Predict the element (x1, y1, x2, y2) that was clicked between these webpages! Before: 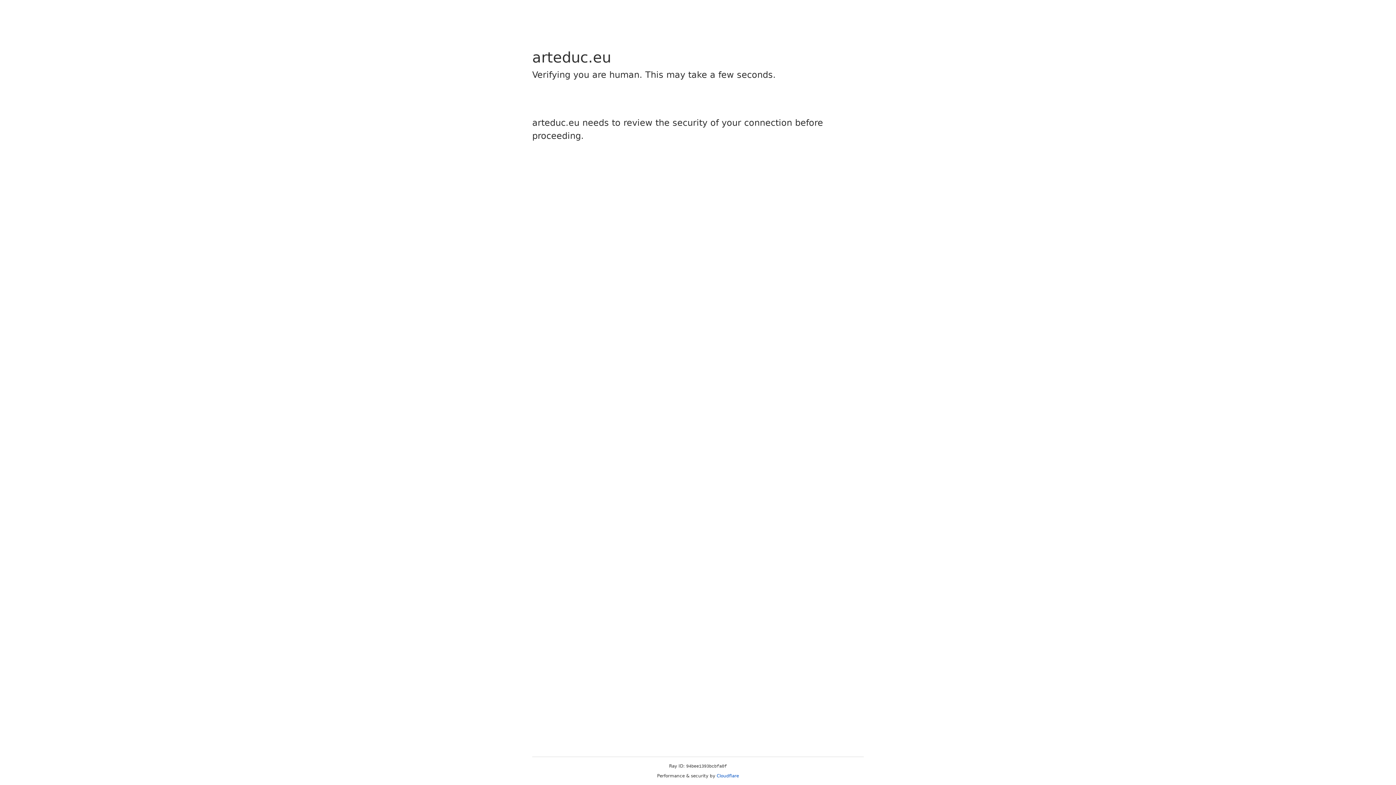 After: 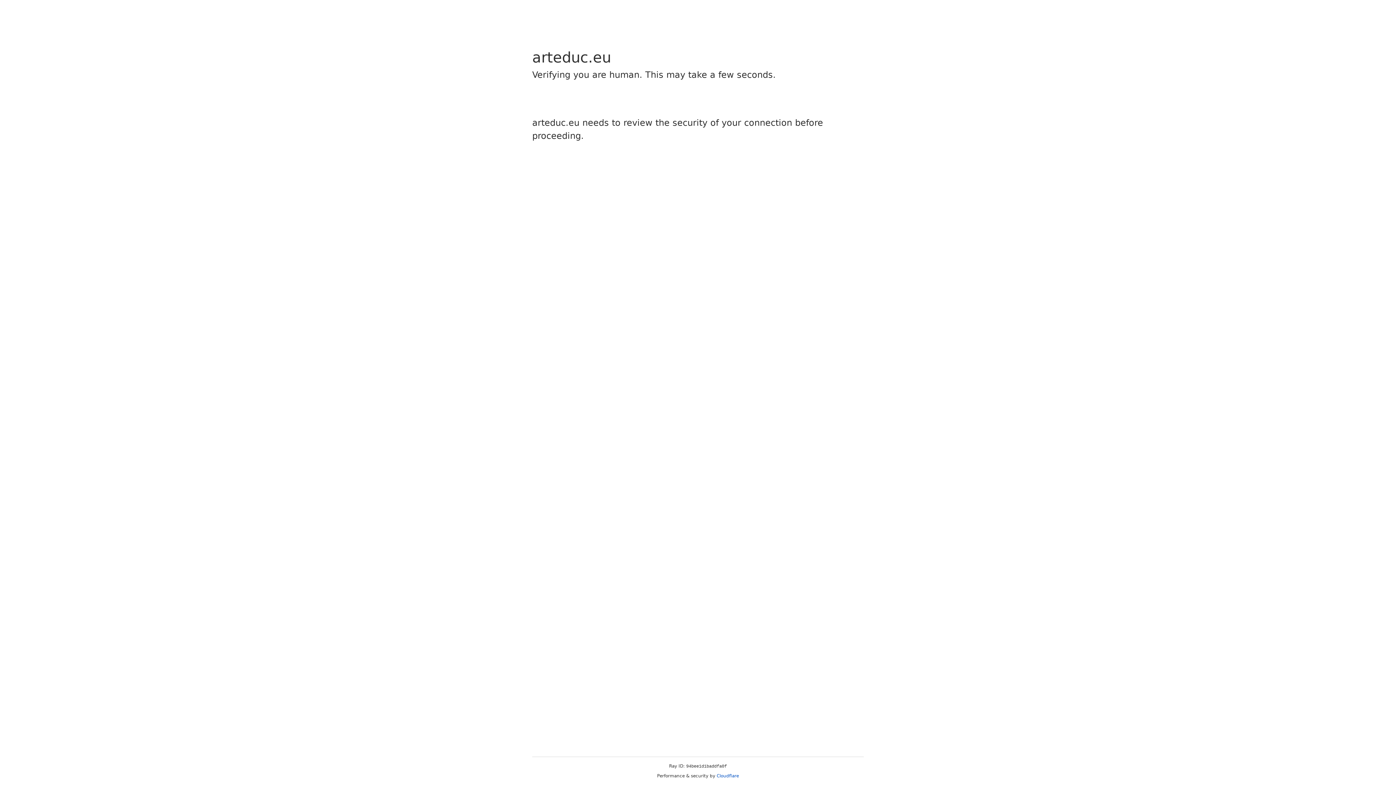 Action: bbox: (716, 773, 739, 778) label: Cloudflare